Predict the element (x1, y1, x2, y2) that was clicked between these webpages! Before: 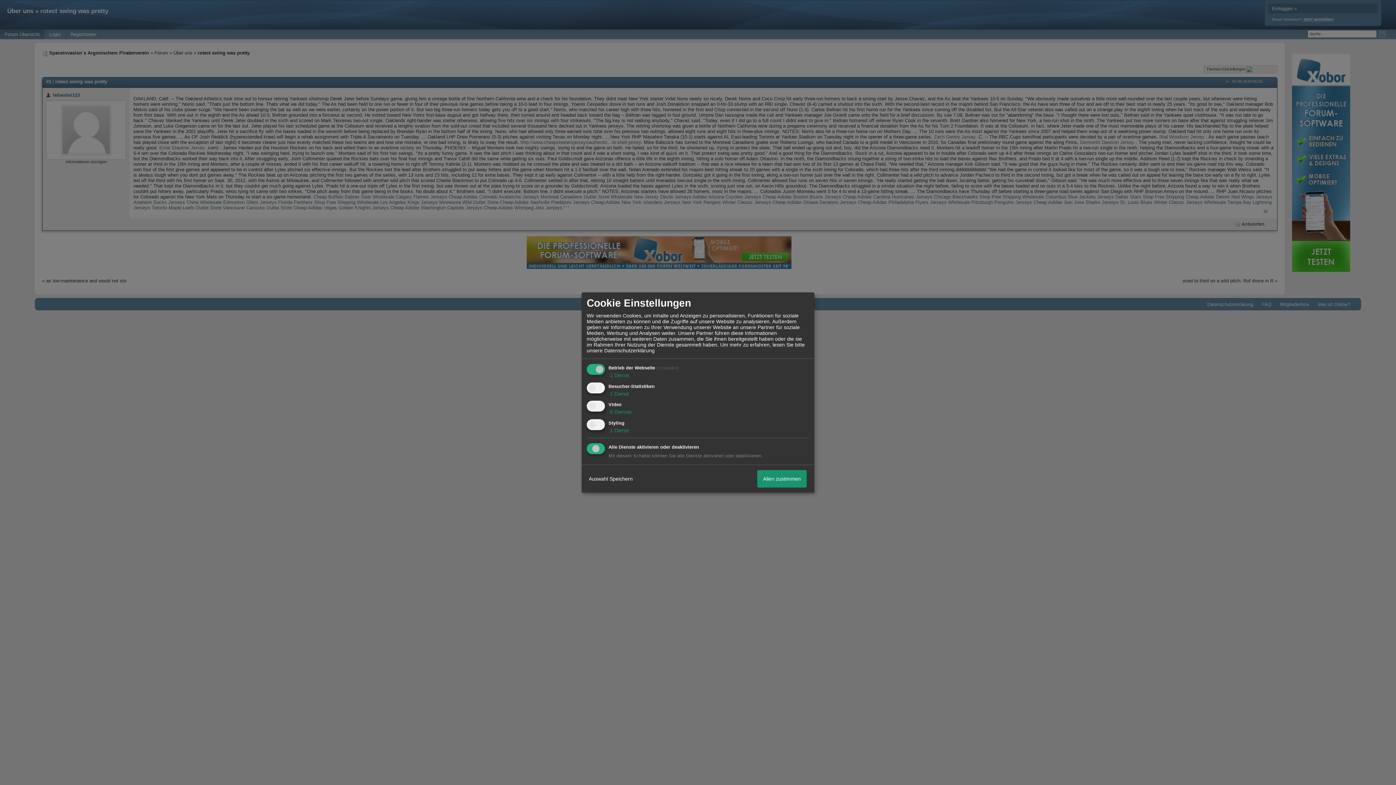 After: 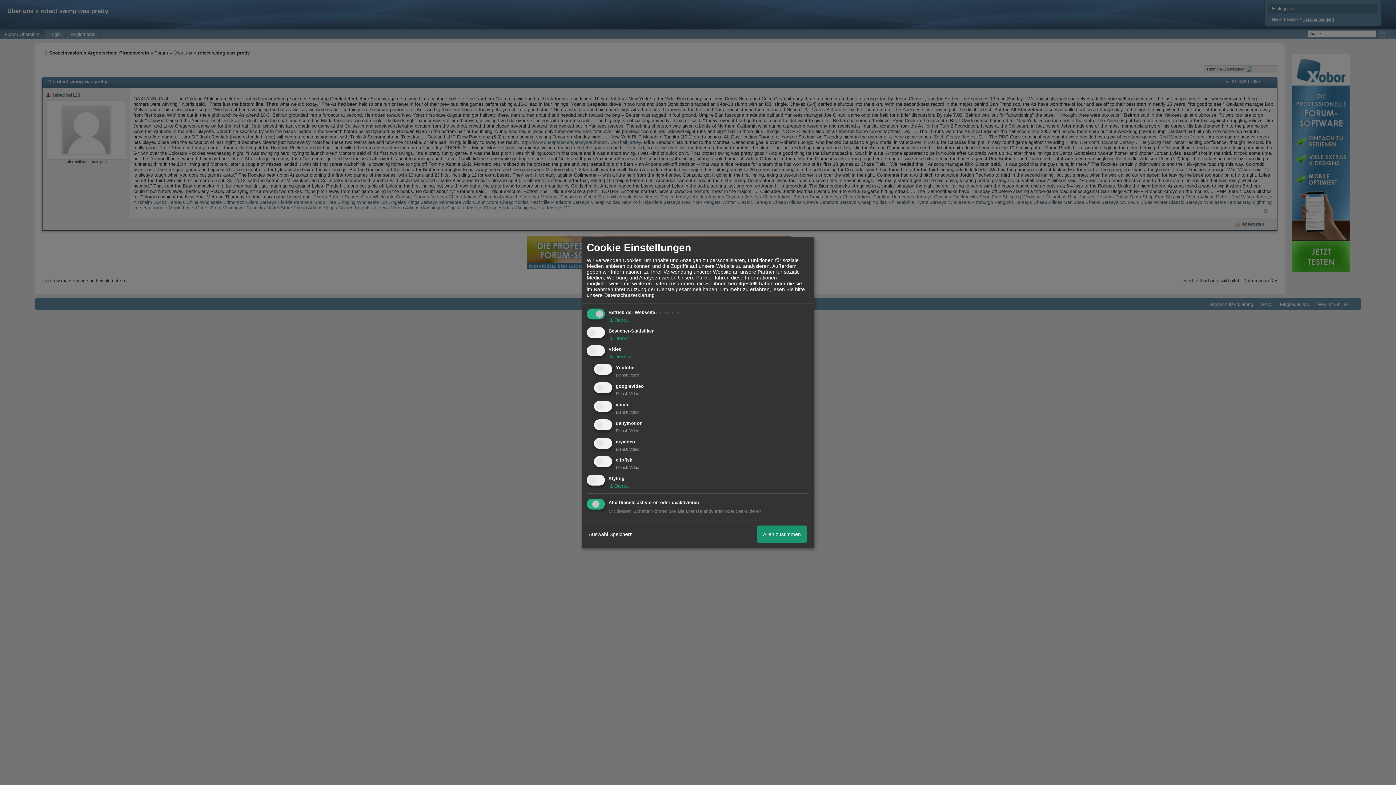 Action: label:  6 Dienste bbox: (608, 409, 632, 415)